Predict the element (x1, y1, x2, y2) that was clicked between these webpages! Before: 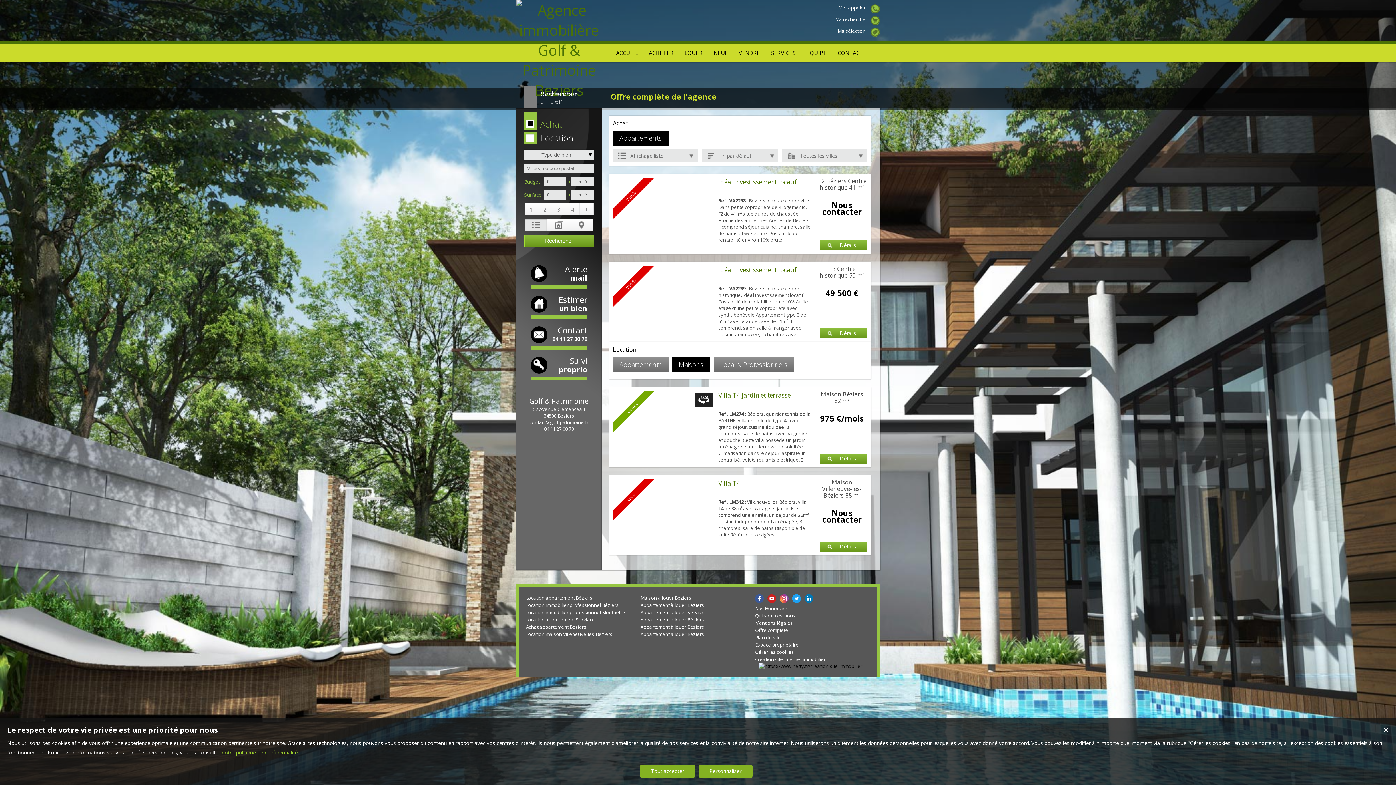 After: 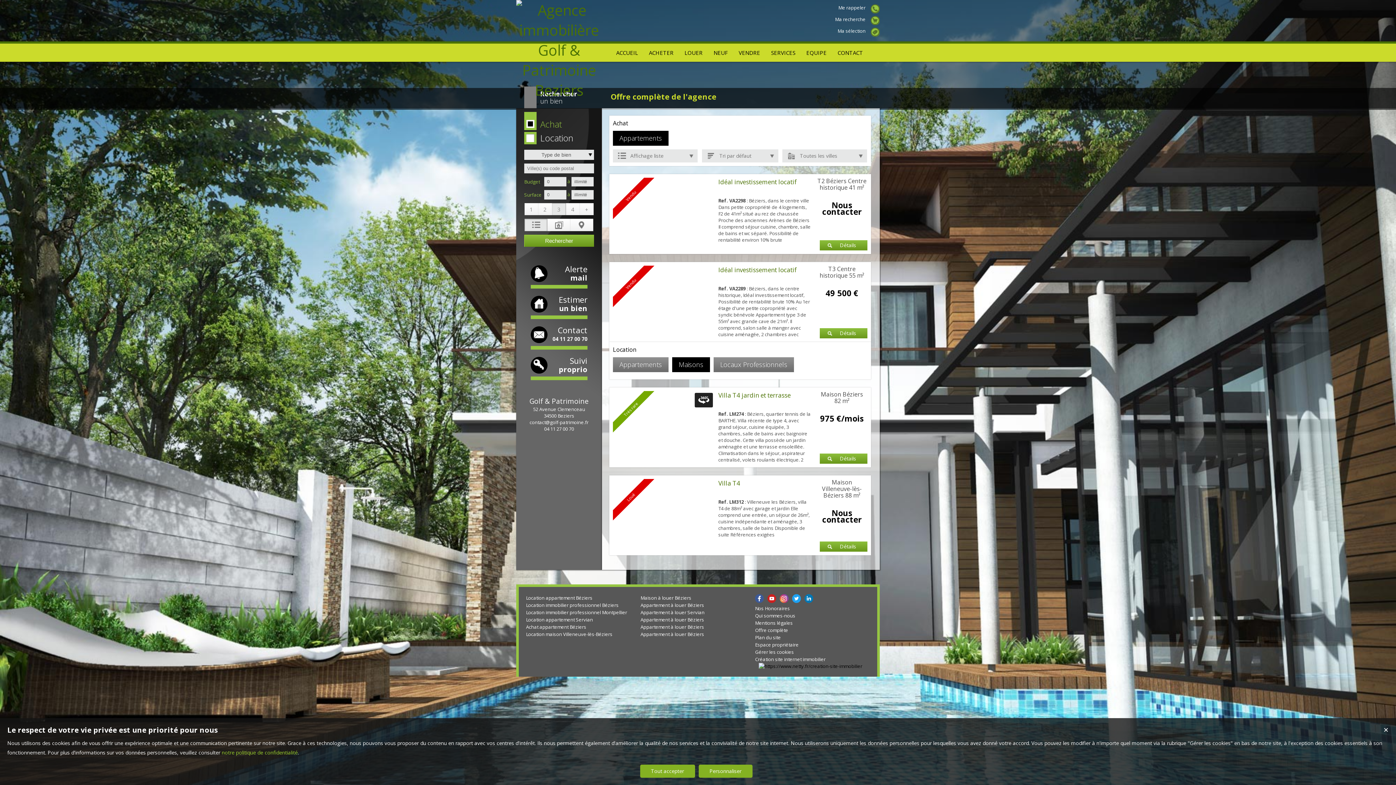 Action: label: 3 bbox: (552, 203, 566, 215)